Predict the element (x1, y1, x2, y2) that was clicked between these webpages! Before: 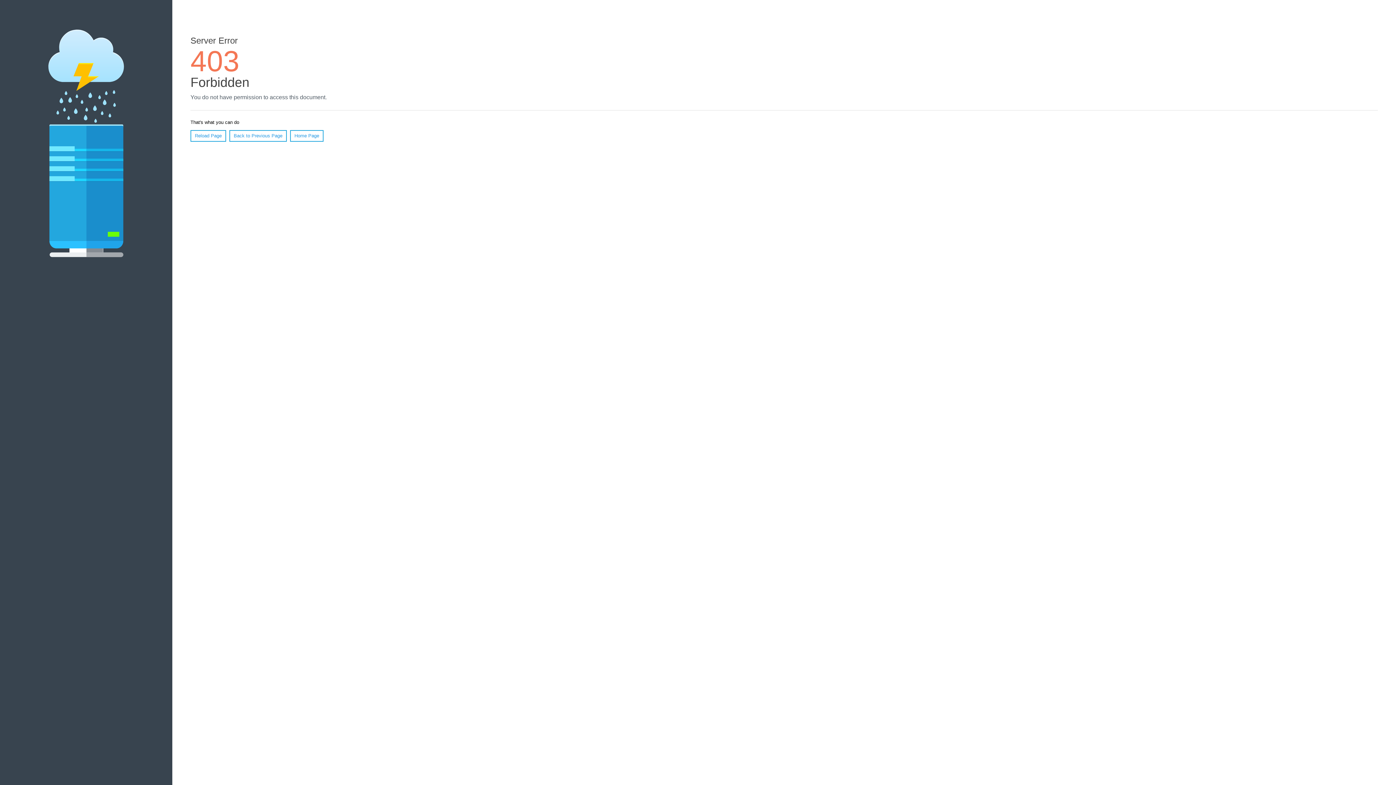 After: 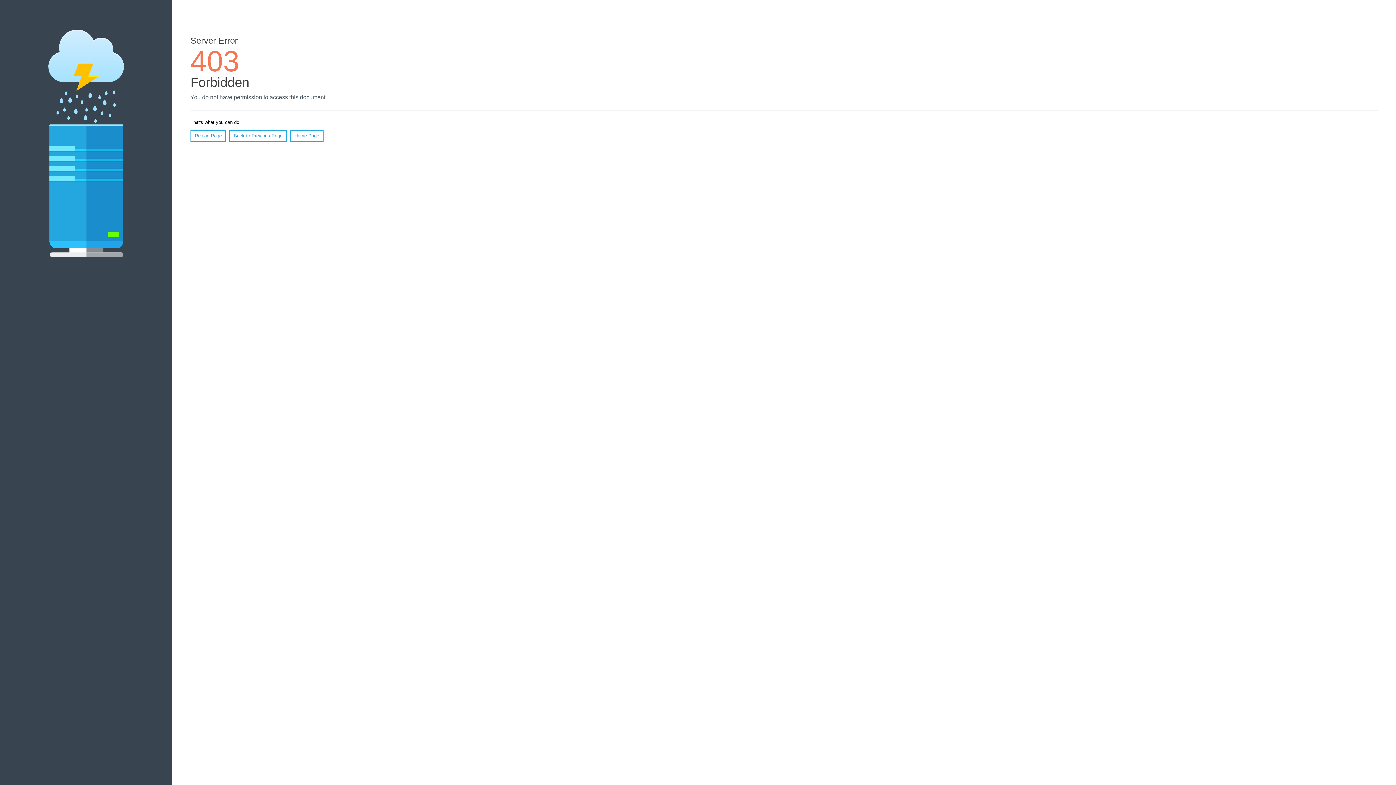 Action: label: Home Page bbox: (290, 130, 323, 141)